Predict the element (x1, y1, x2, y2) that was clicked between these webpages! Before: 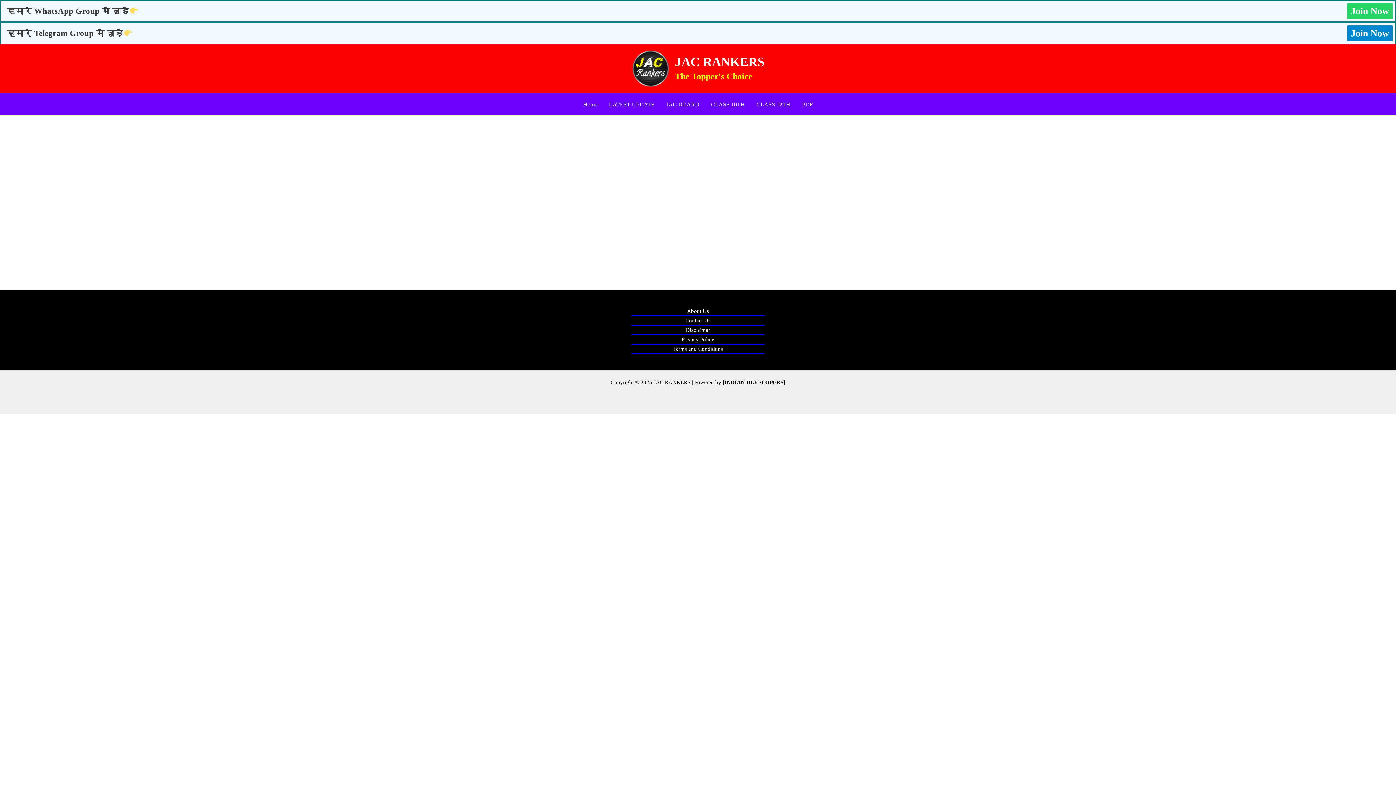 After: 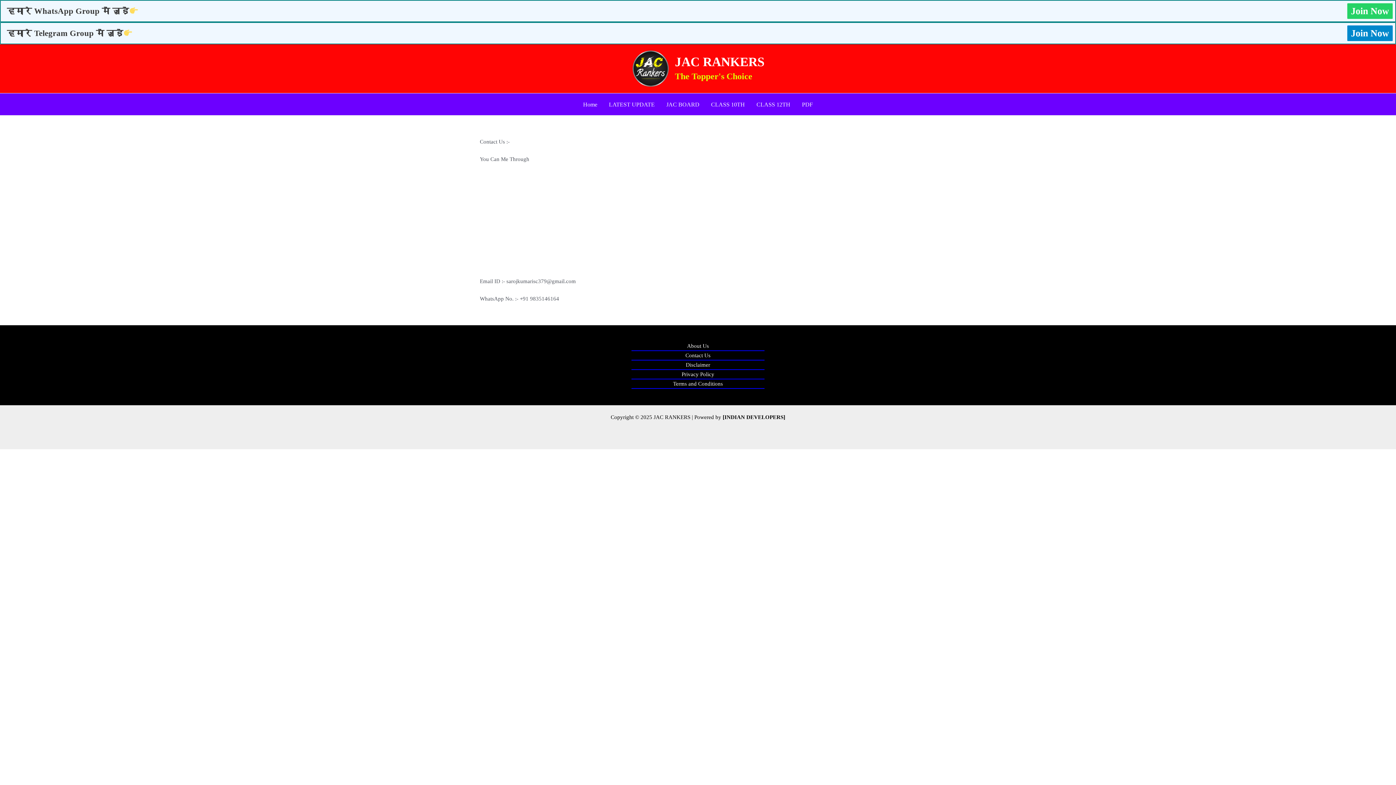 Action: label: Contact Us bbox: (685, 316, 710, 325)